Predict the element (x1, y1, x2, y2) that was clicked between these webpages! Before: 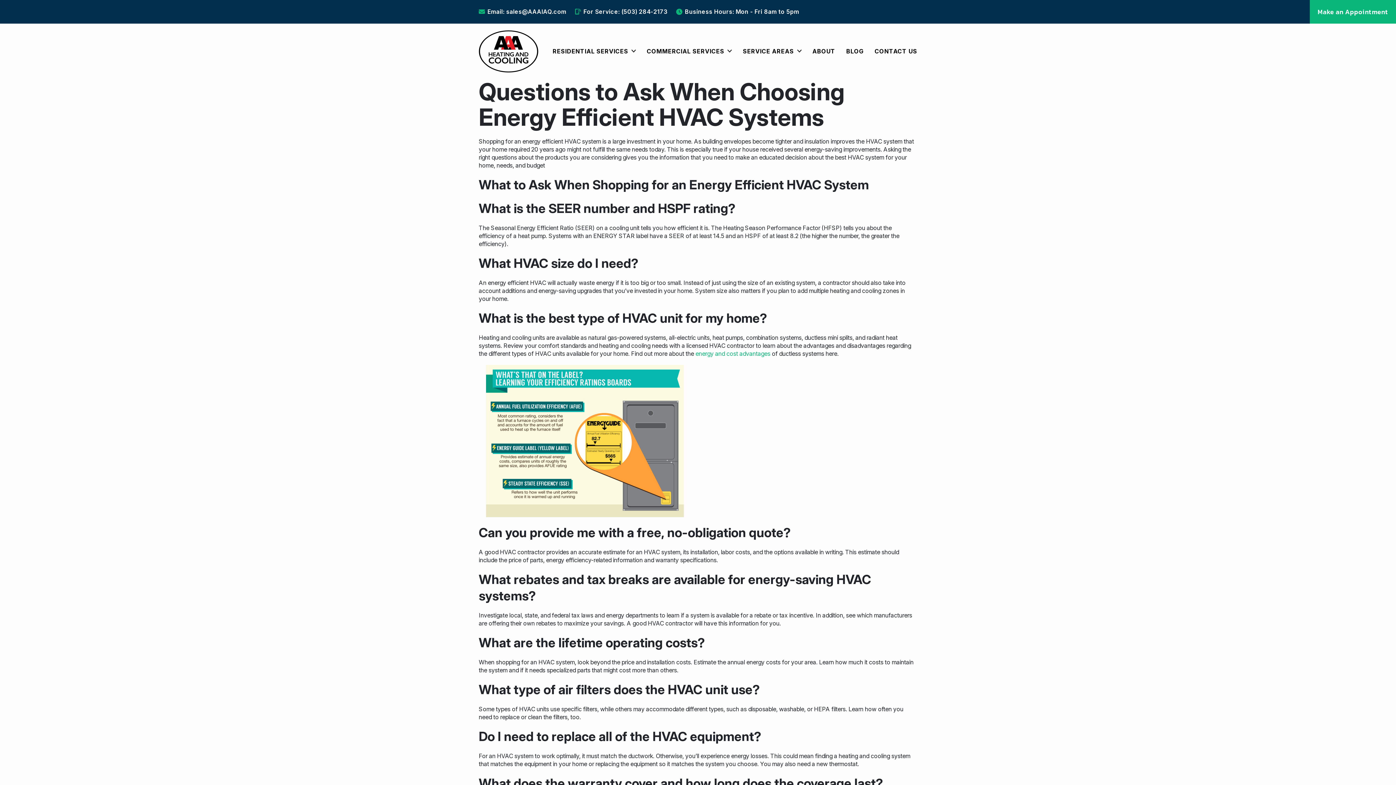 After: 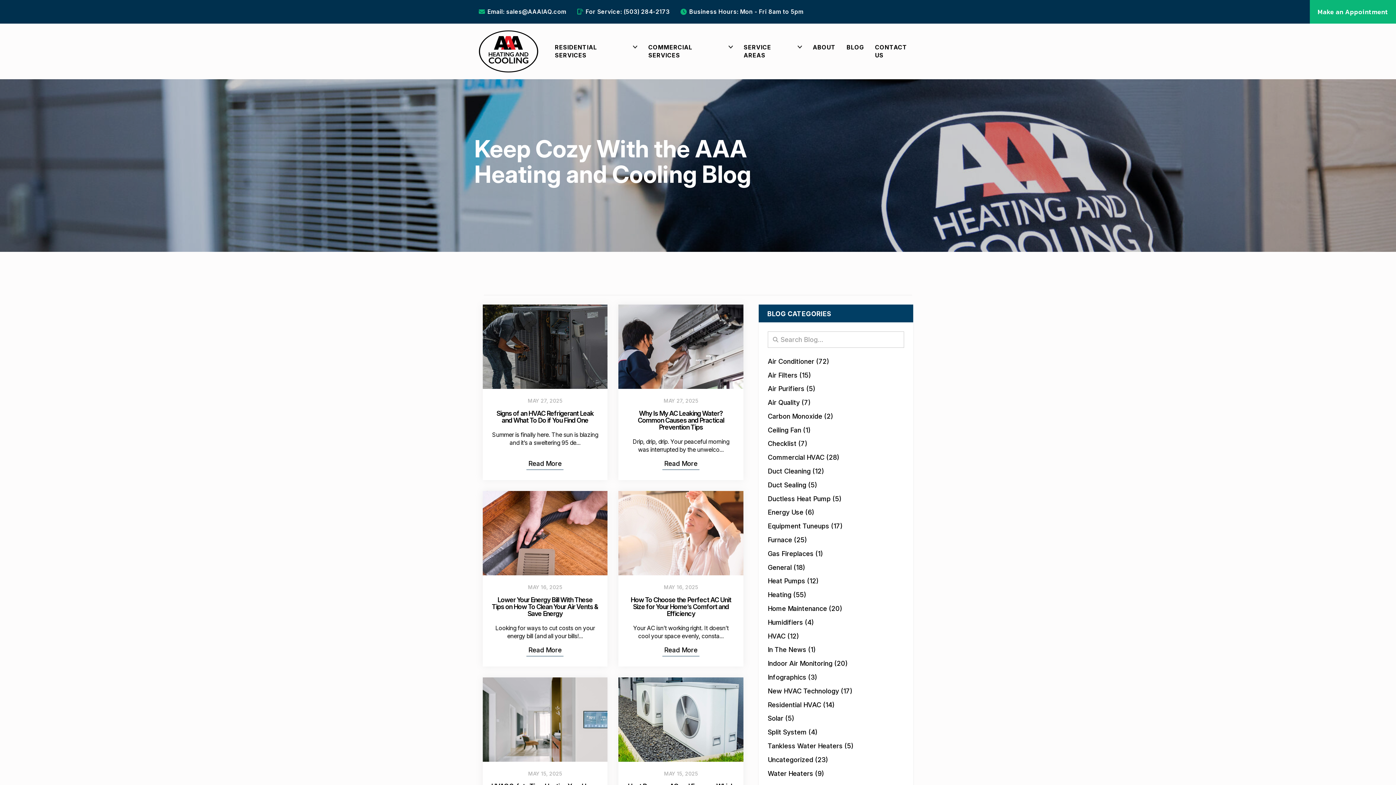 Action: bbox: (846, 47, 864, 54) label: BLOG